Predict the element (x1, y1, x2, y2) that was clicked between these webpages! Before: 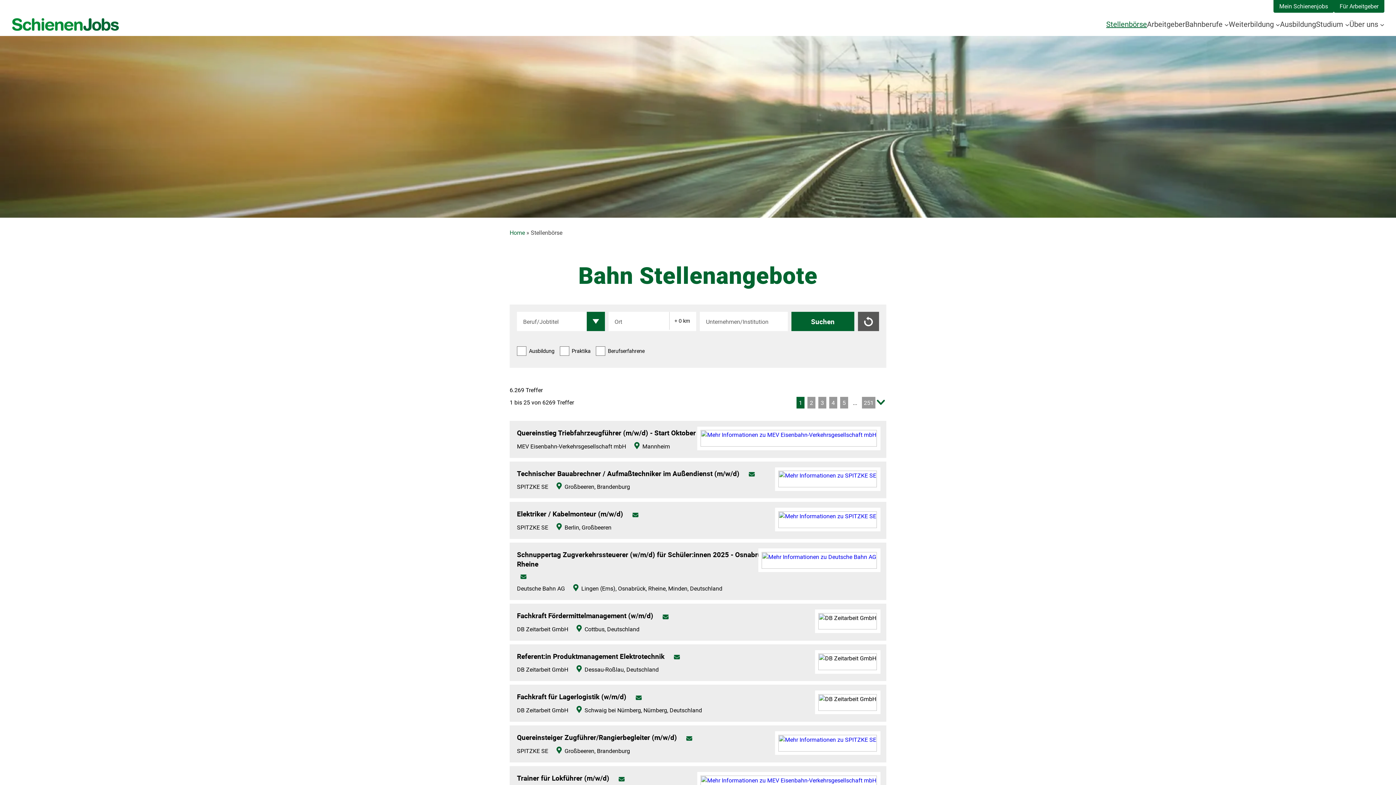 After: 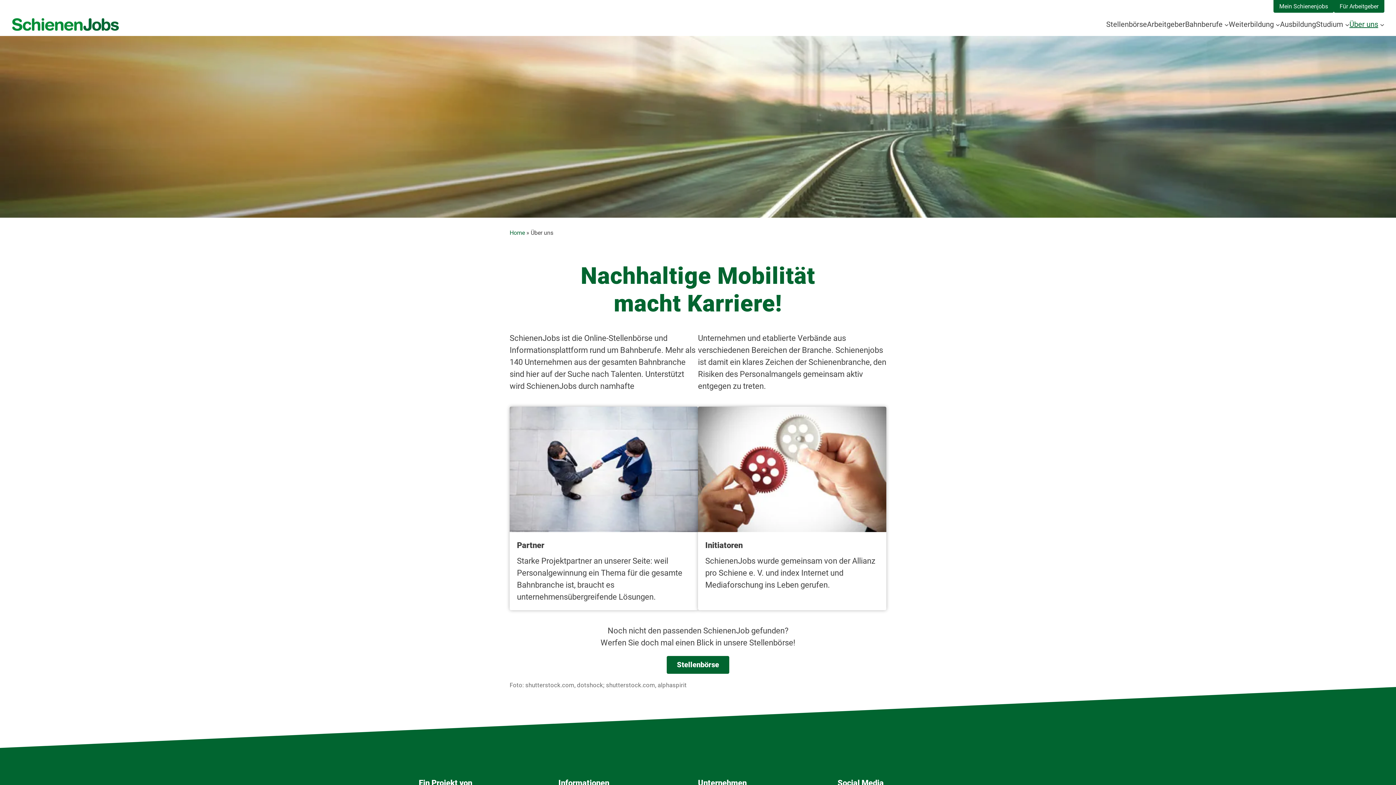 Action: bbox: (1349, 17, 1378, 31) label: Über uns